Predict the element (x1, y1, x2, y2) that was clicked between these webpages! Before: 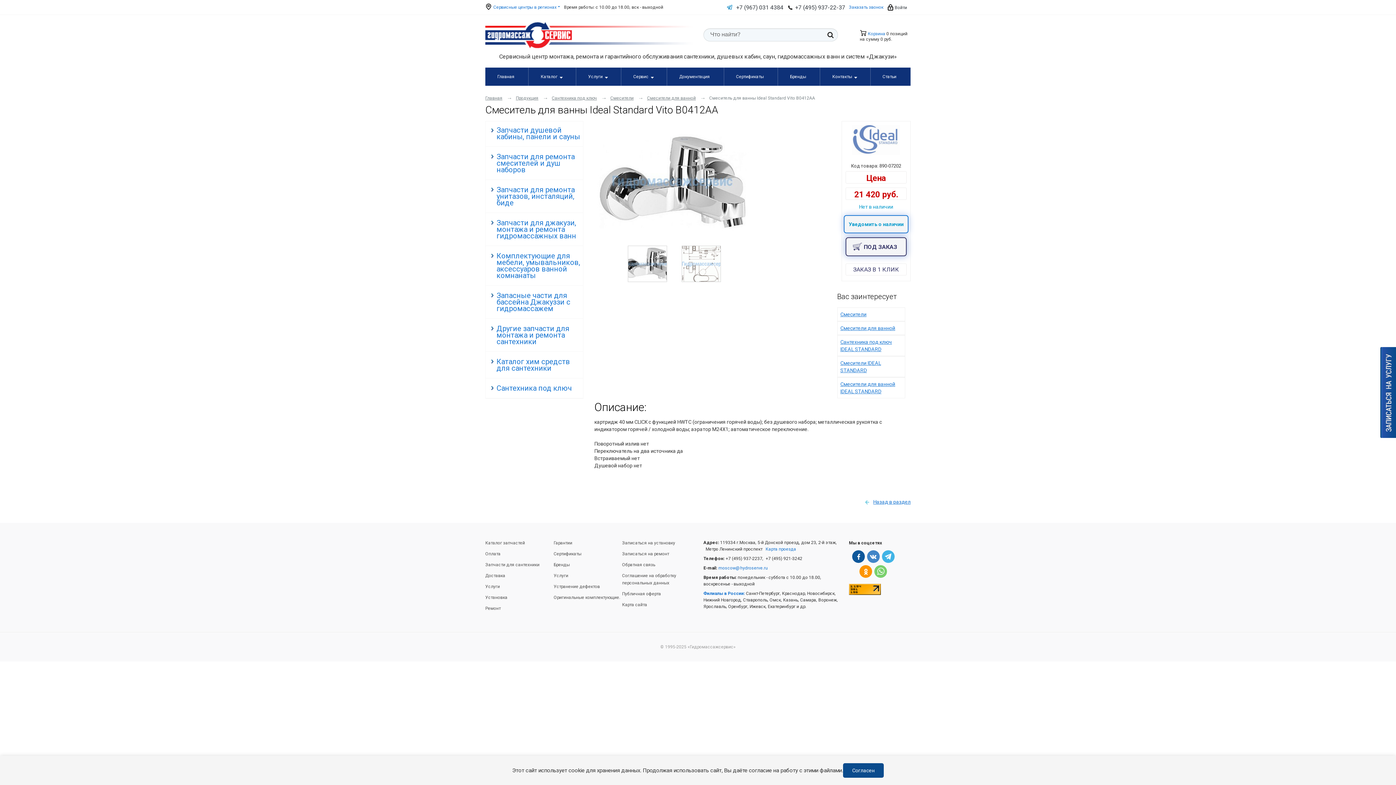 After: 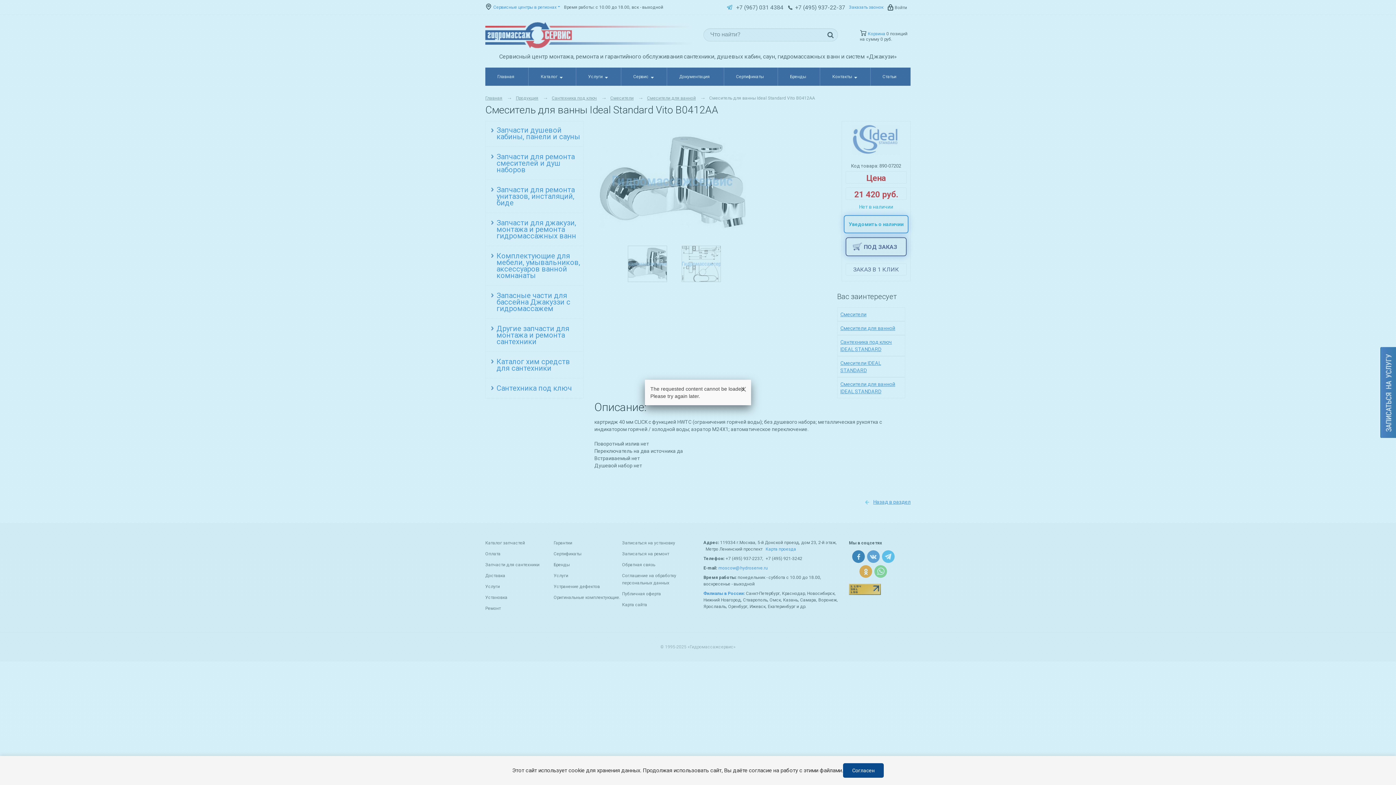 Action: label:  Корзина bbox: (860, 31, 885, 36)